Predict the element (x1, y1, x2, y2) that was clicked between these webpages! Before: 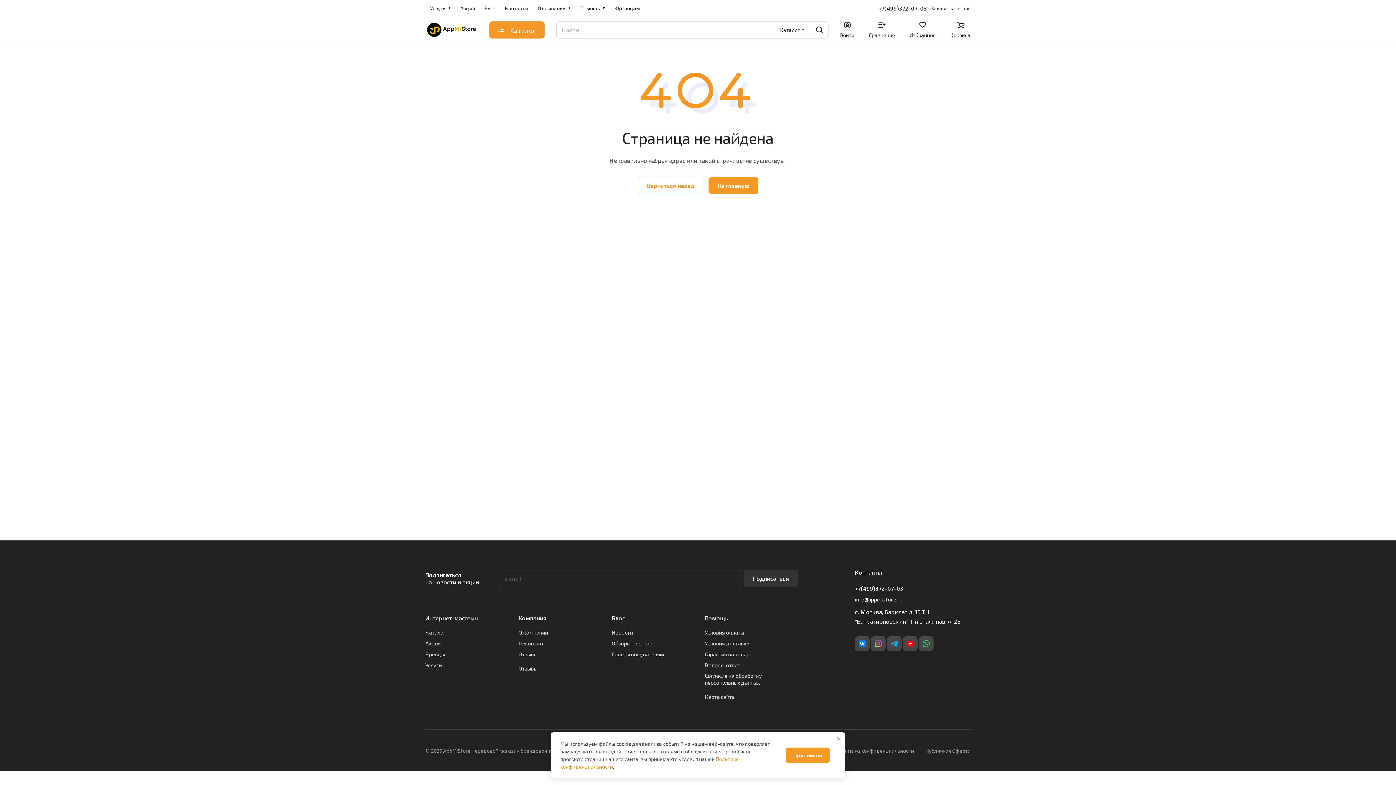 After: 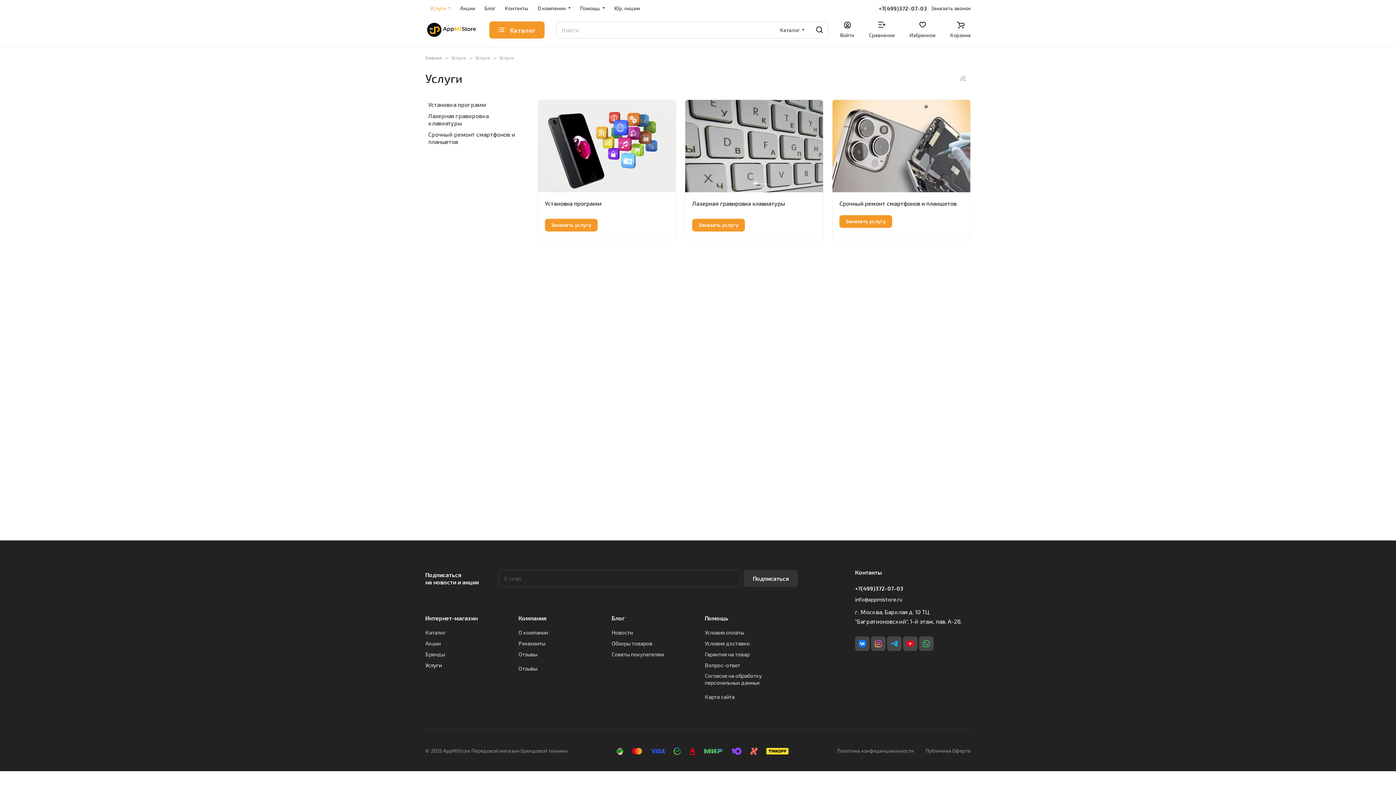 Action: bbox: (425, 662, 441, 668) label: Услуги